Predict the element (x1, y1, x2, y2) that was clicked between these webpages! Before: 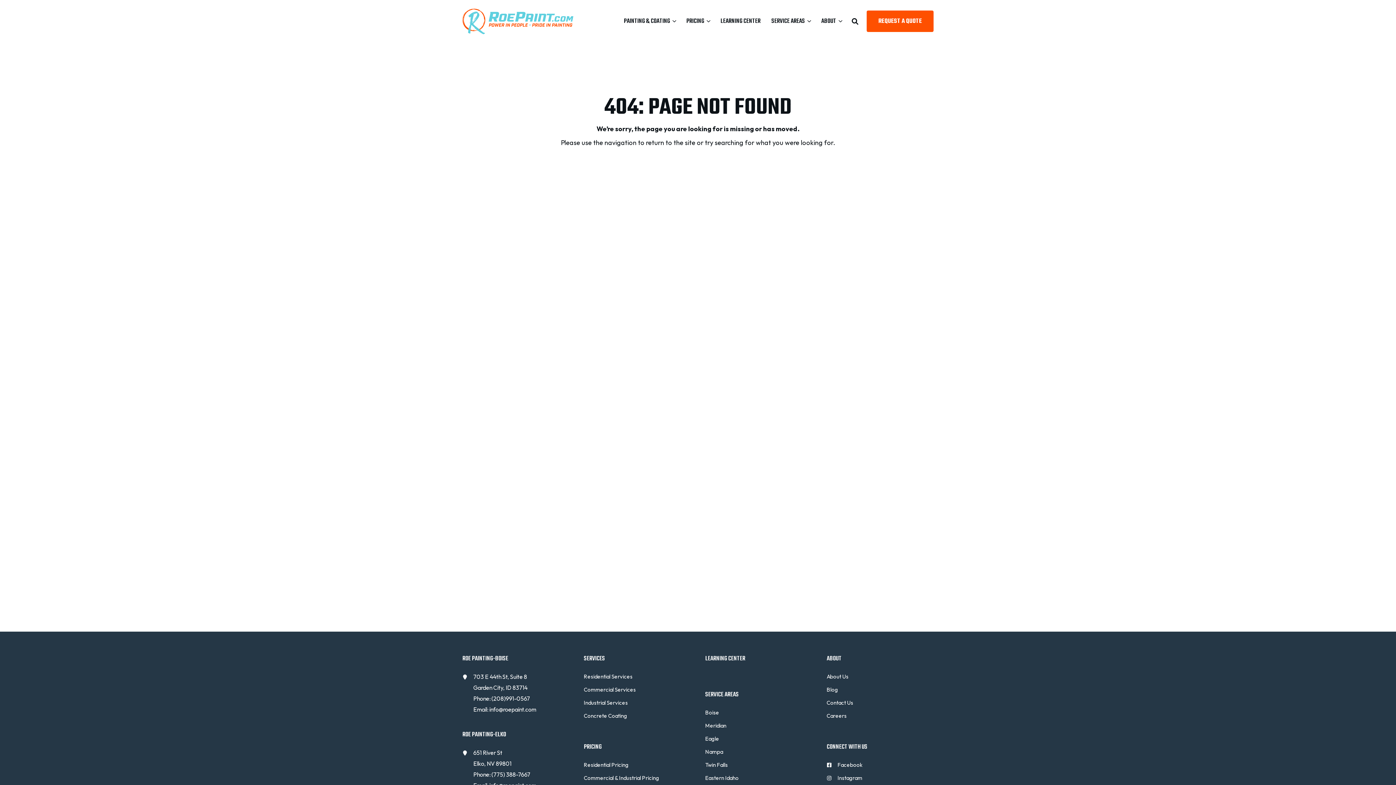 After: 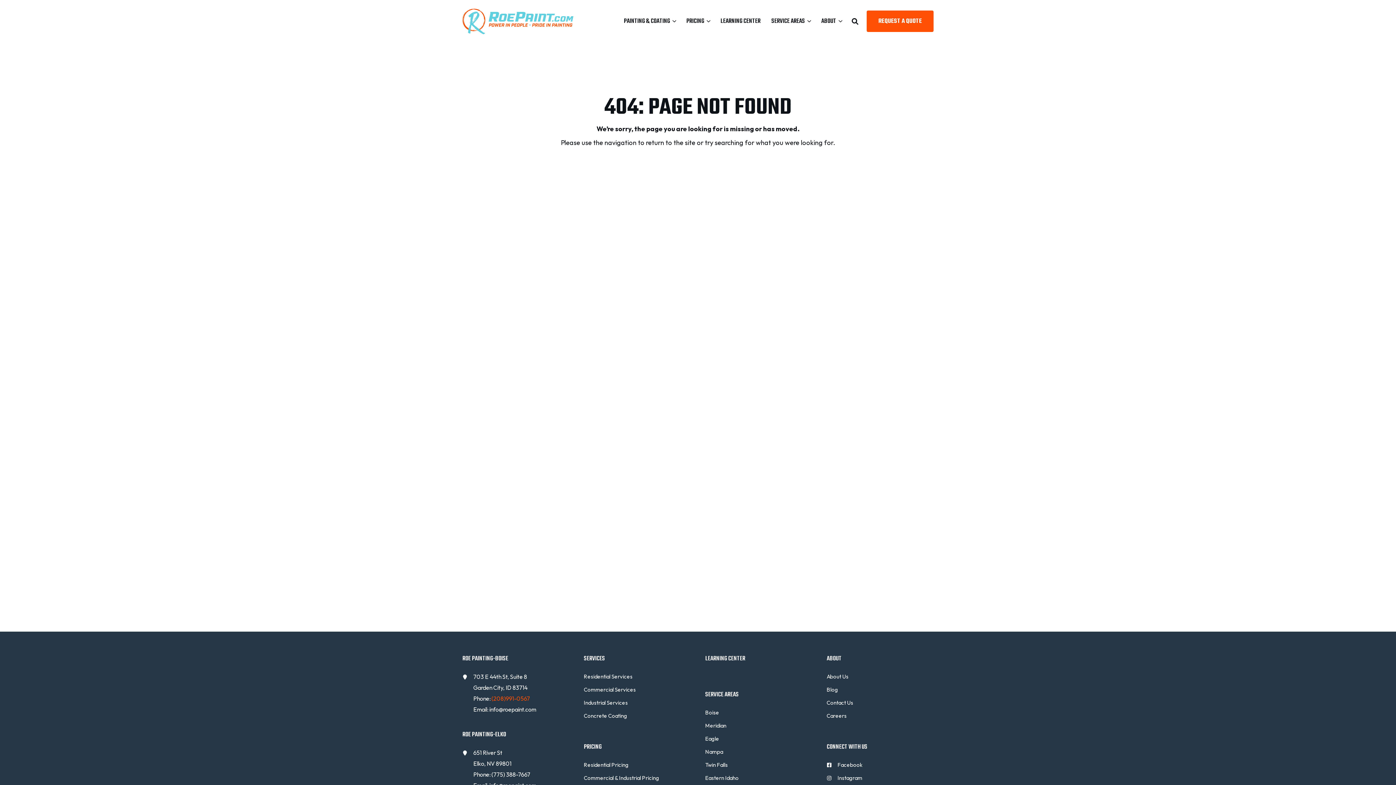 Action: label: (208)991-0567 bbox: (491, 695, 530, 702)